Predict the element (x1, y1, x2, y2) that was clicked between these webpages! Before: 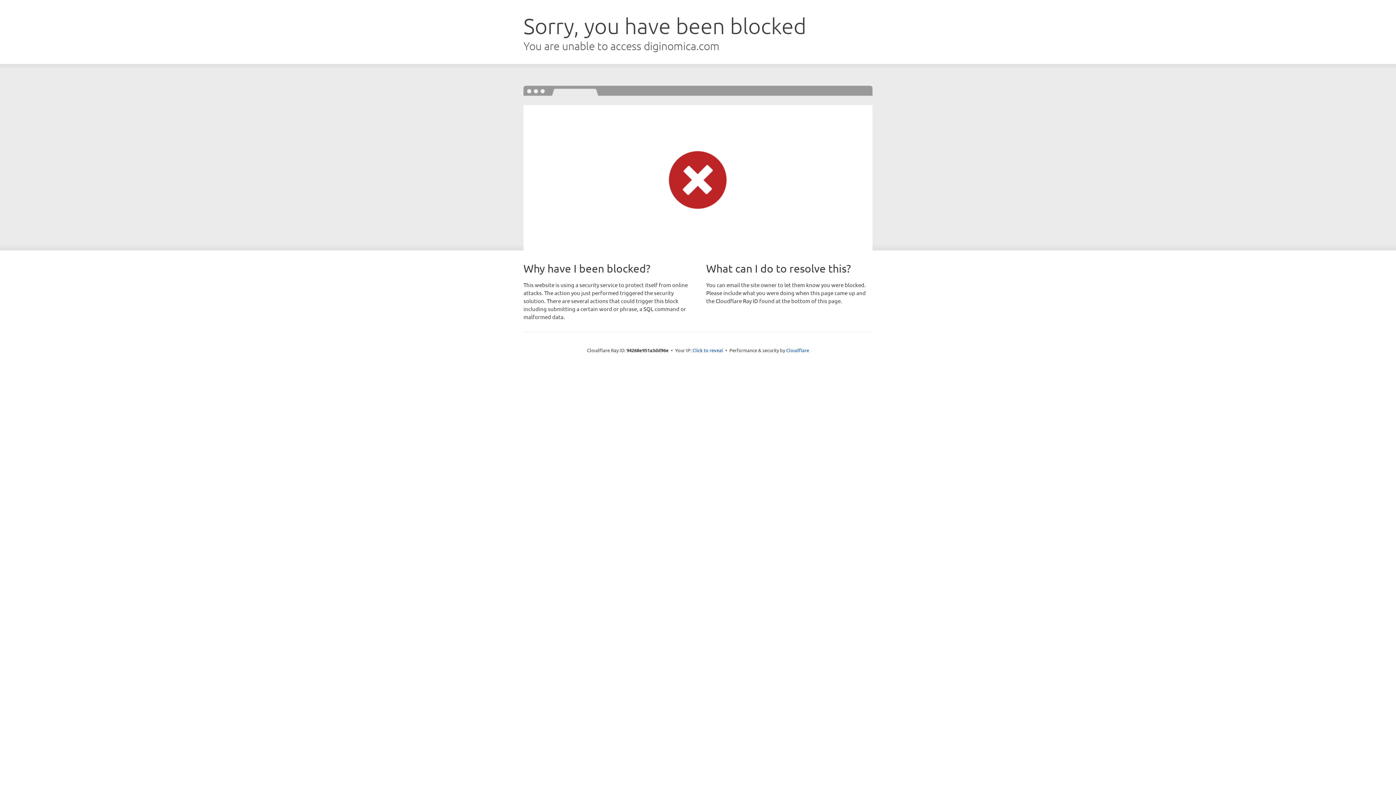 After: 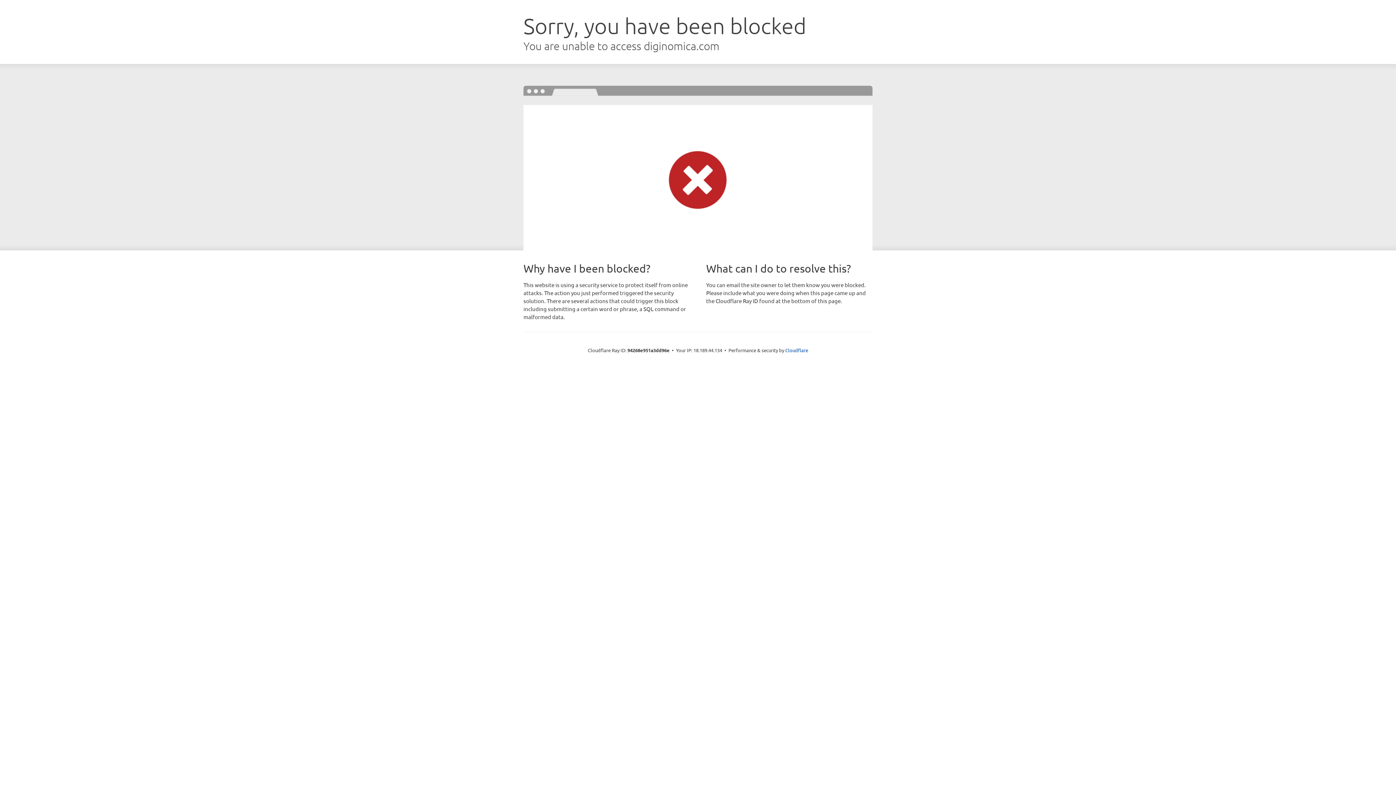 Action: label: Click to reveal bbox: (692, 346, 723, 353)